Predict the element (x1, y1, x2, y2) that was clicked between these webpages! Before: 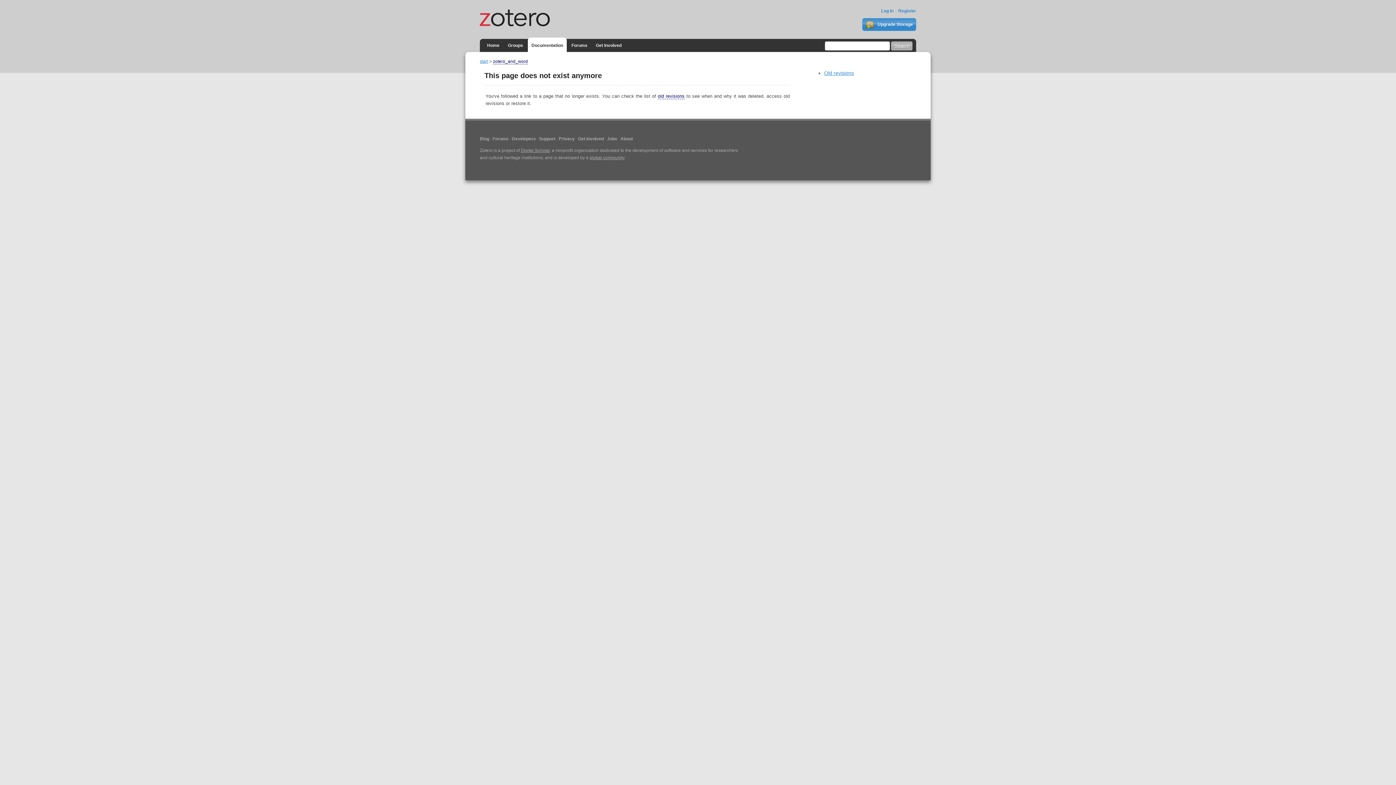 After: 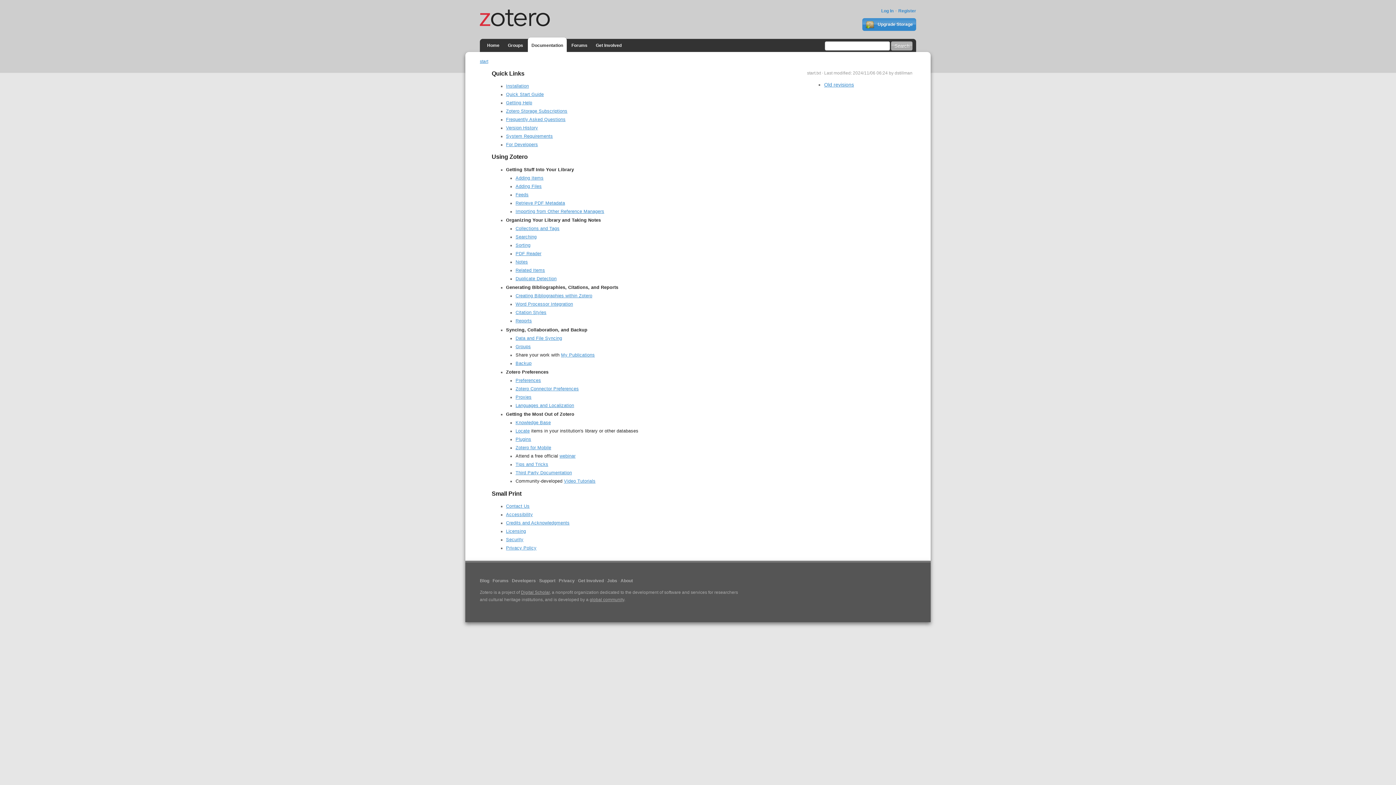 Action: label: start bbox: (480, 59, 488, 64)